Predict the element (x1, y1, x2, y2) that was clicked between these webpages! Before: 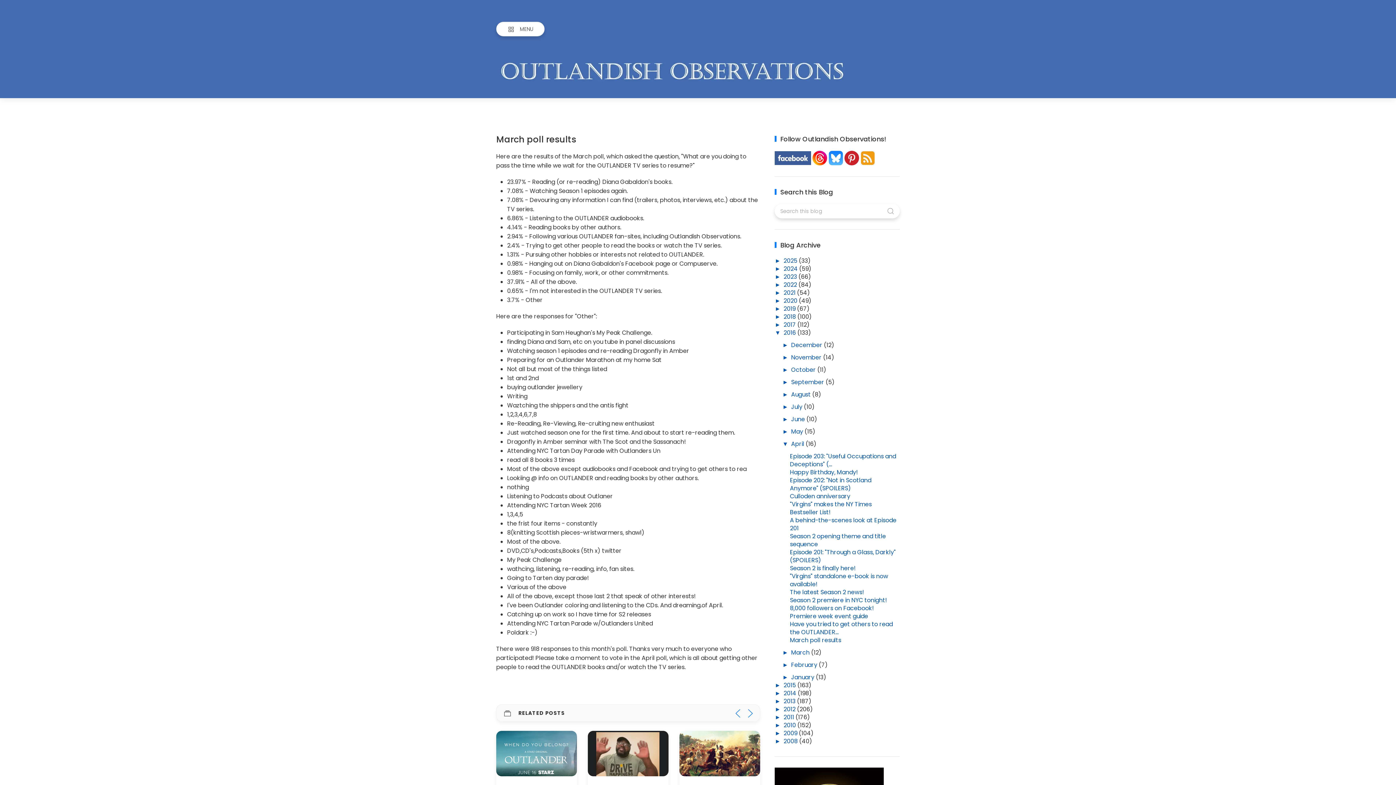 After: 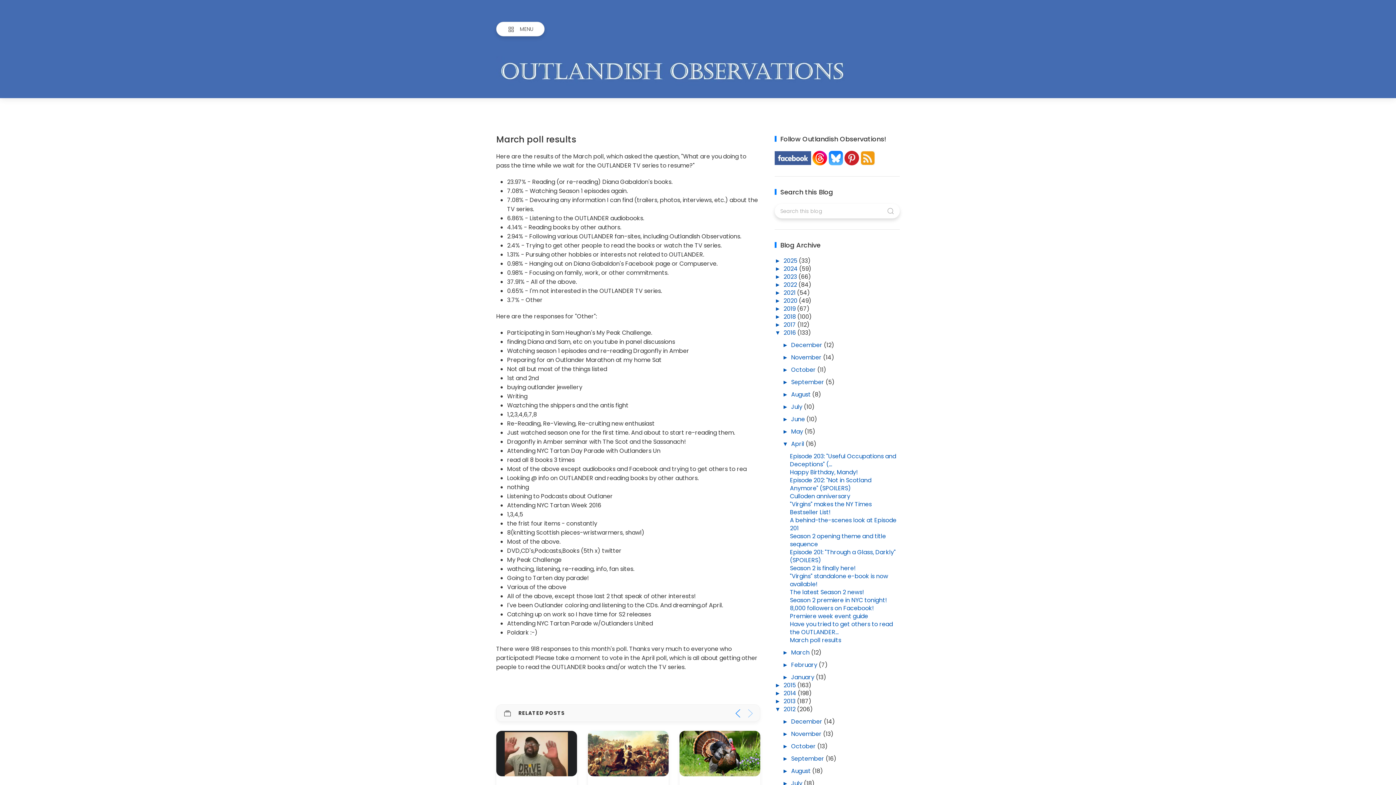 Action: label: ►   bbox: (775, 705, 783, 713)